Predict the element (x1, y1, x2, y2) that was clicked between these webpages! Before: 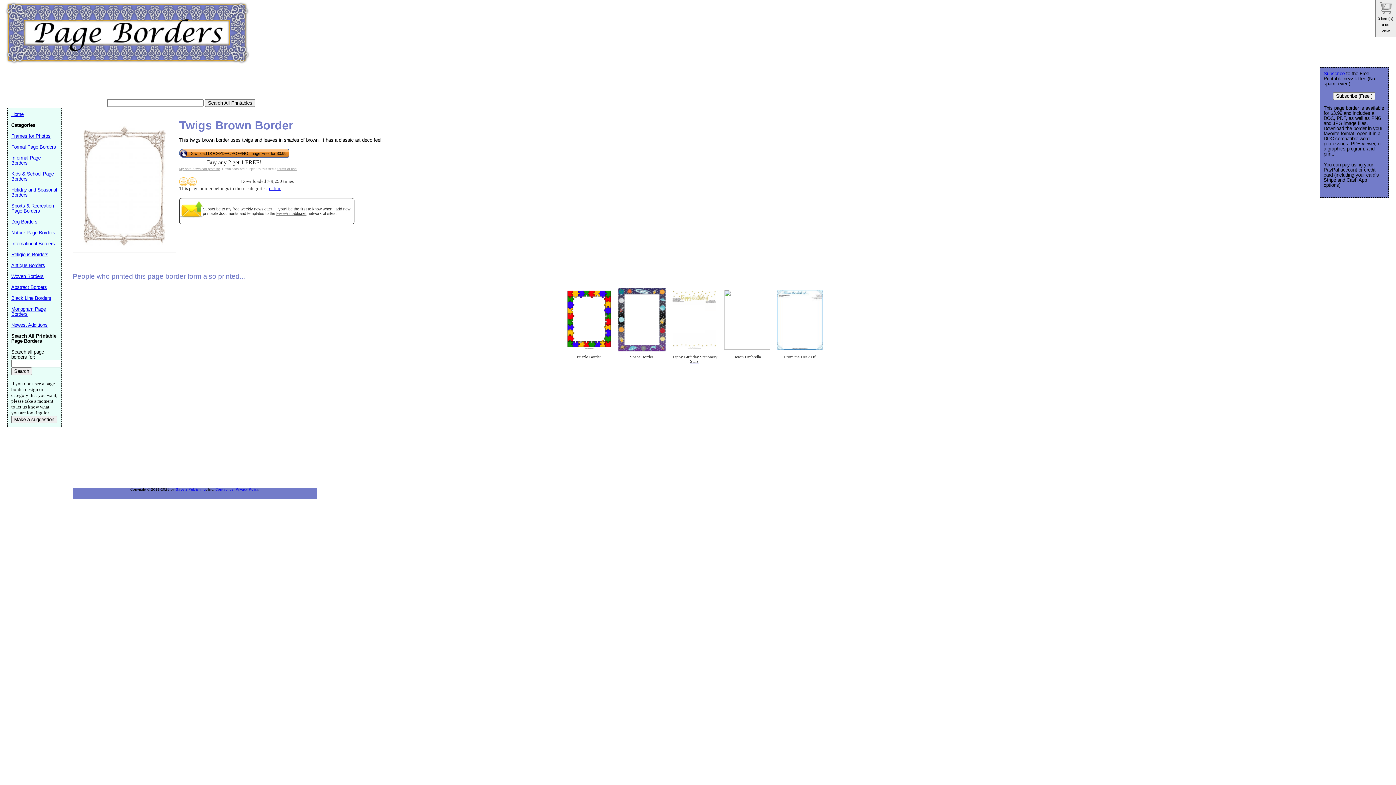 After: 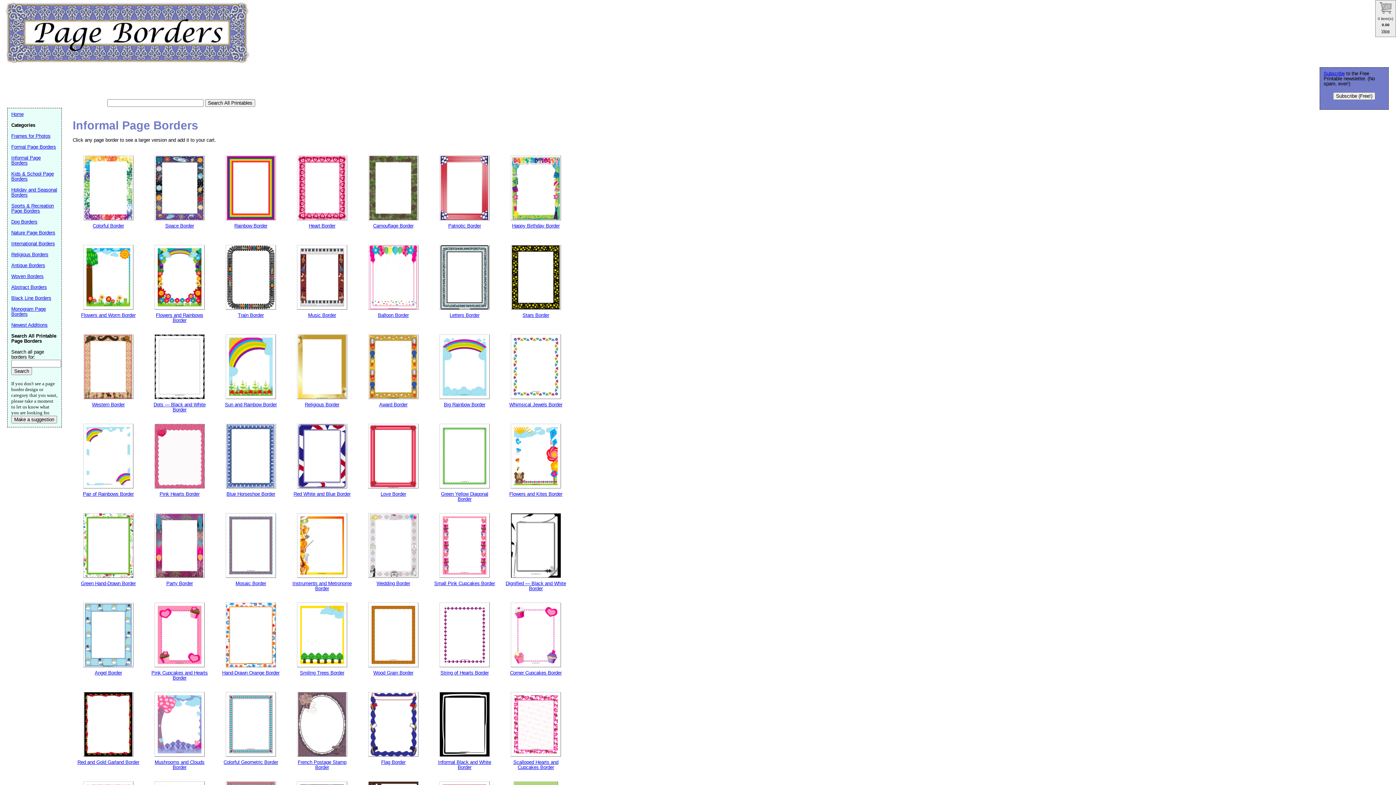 Action: label: Informal Page Borders bbox: (11, 155, 40, 165)